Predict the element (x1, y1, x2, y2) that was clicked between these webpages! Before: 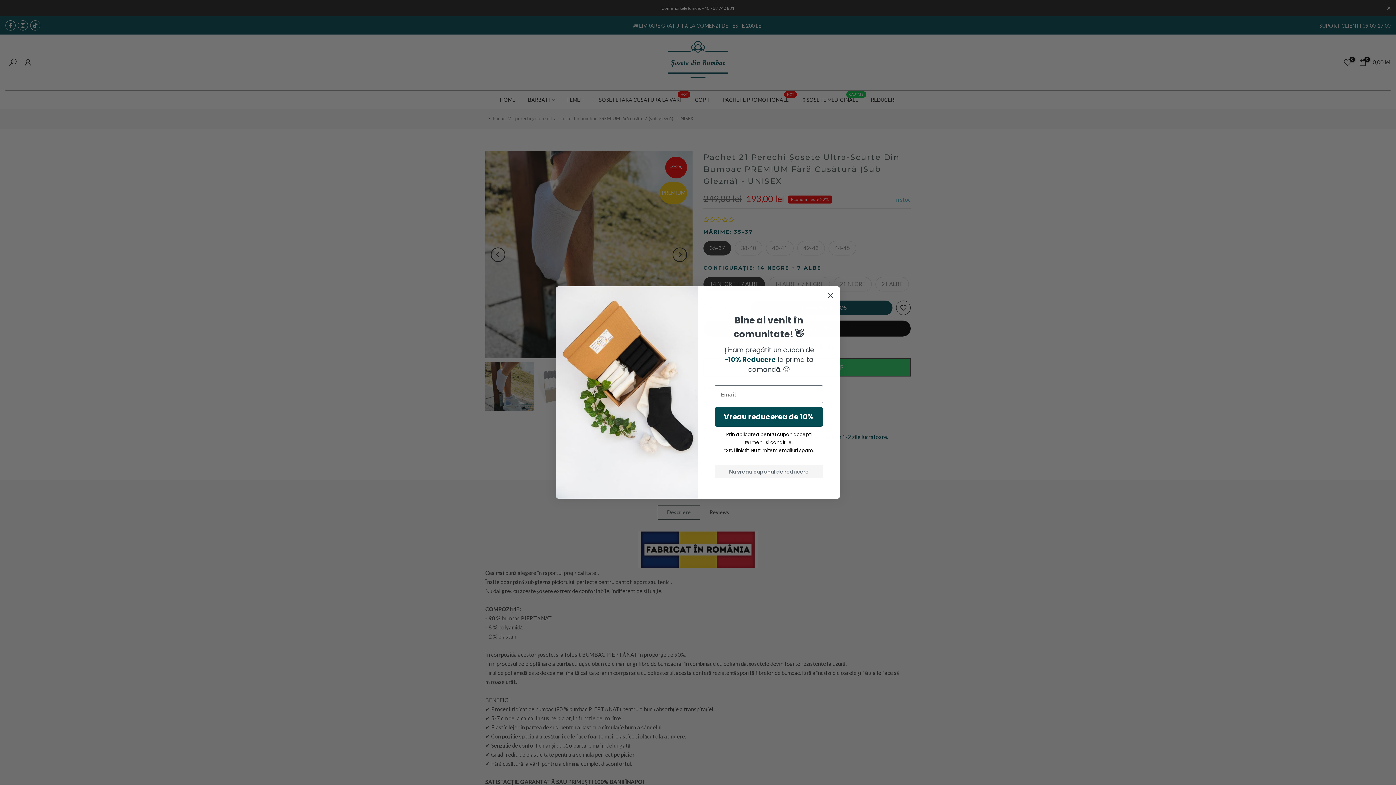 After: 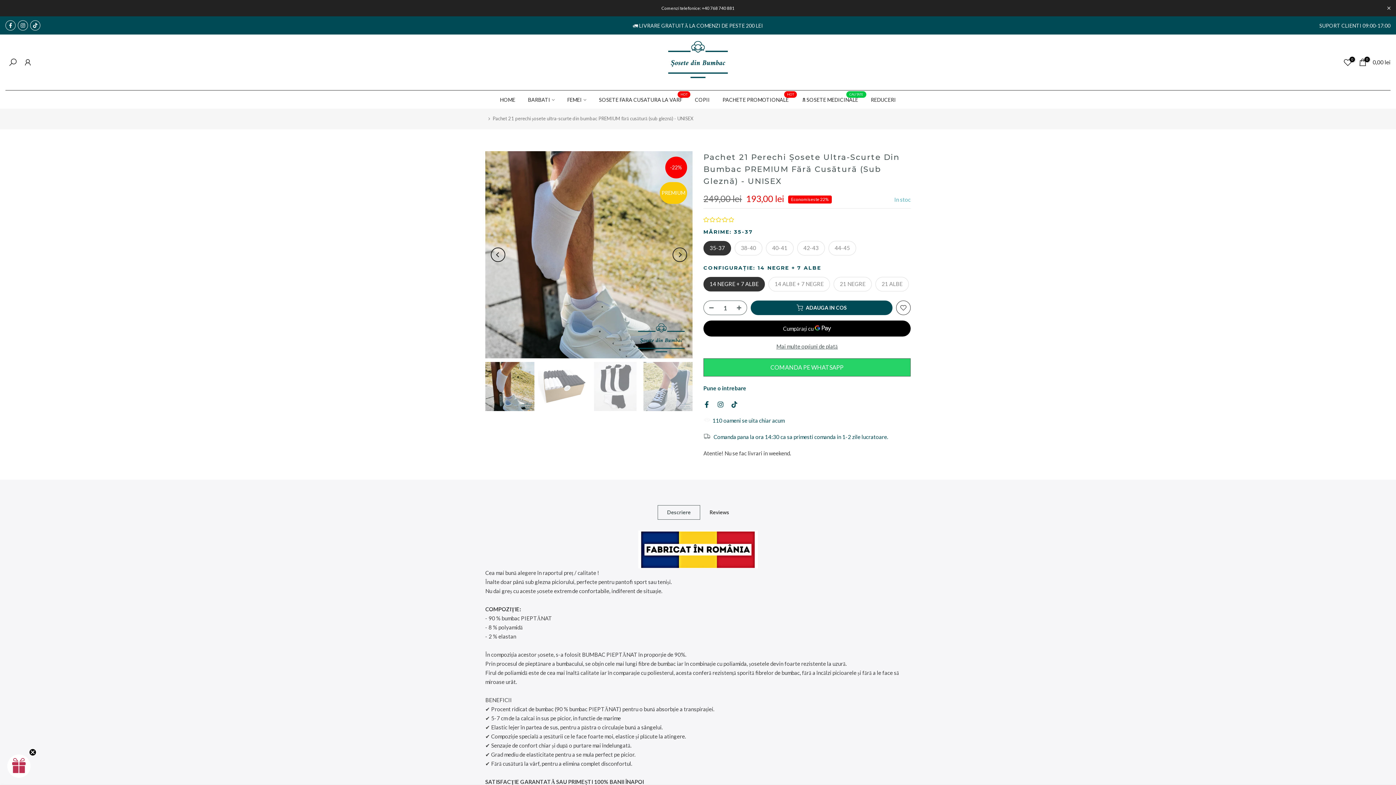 Action: bbox: (824, 312, 837, 324) label: Close dialog